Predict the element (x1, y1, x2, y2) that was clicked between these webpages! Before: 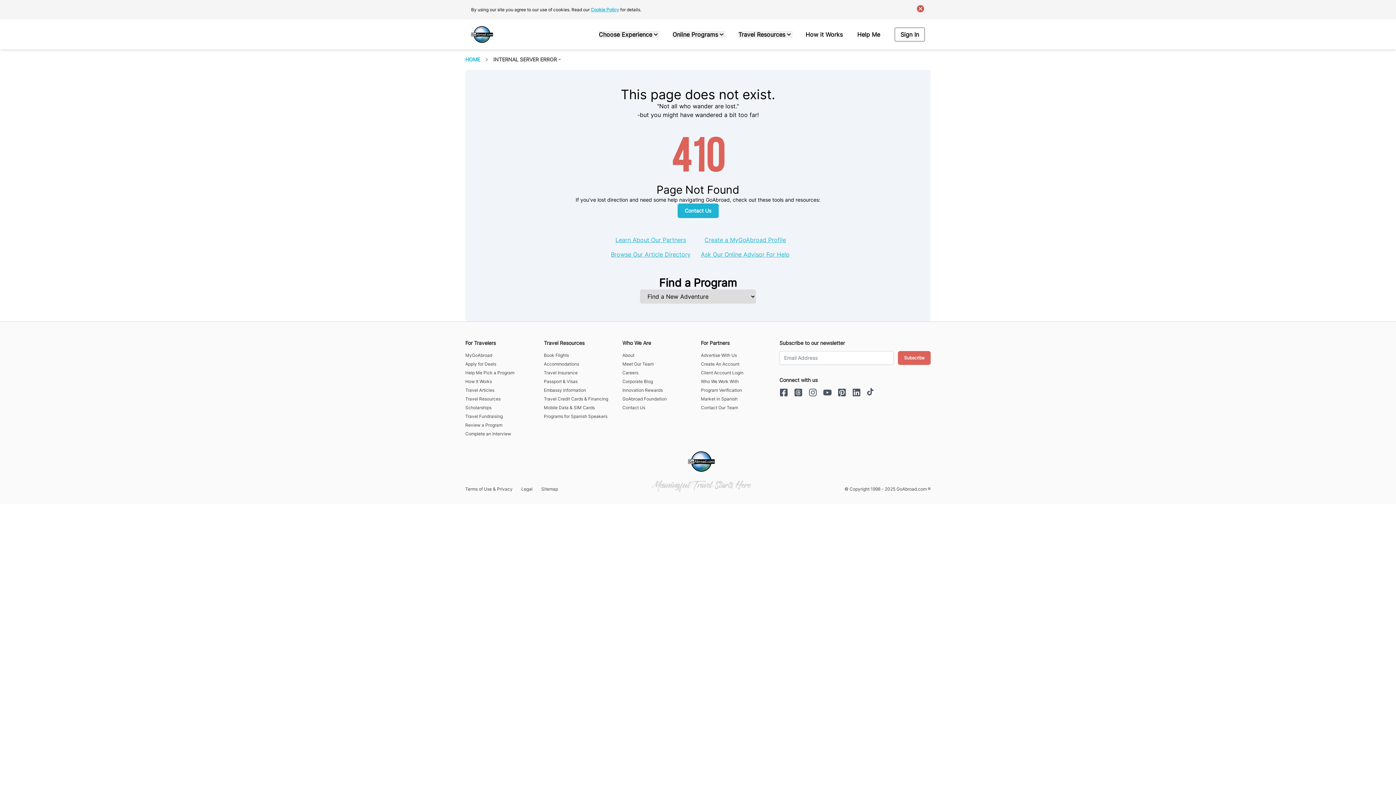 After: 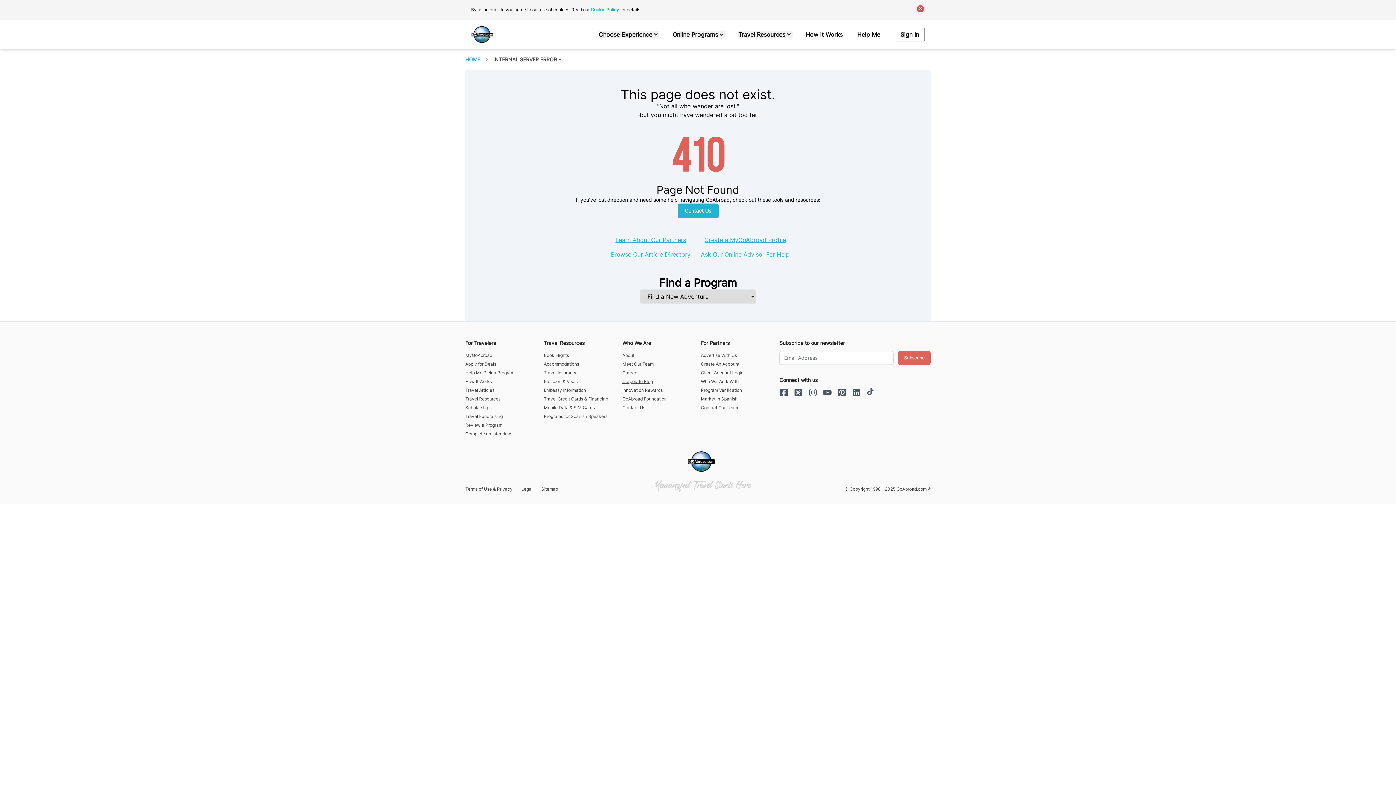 Action: bbox: (622, 378, 695, 384) label: Corporate Blog